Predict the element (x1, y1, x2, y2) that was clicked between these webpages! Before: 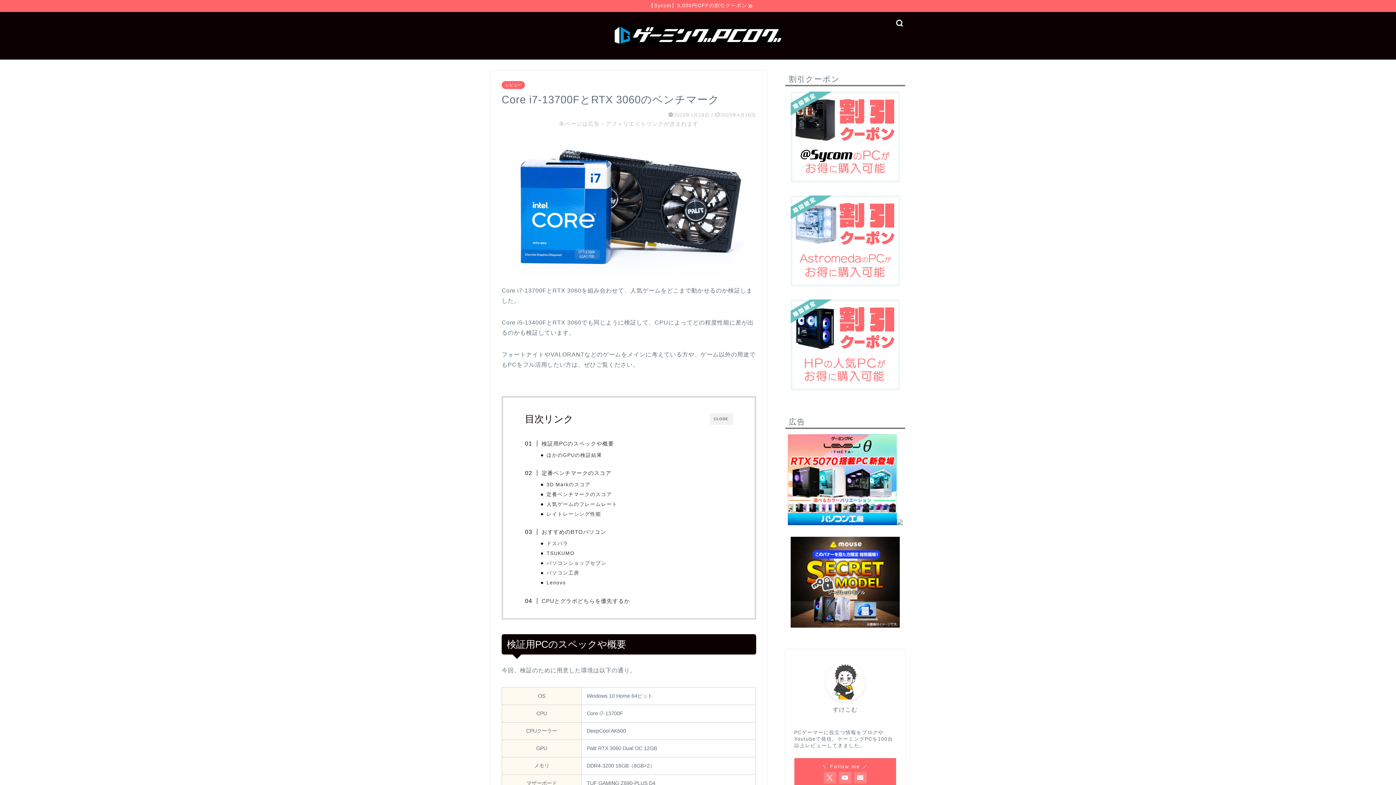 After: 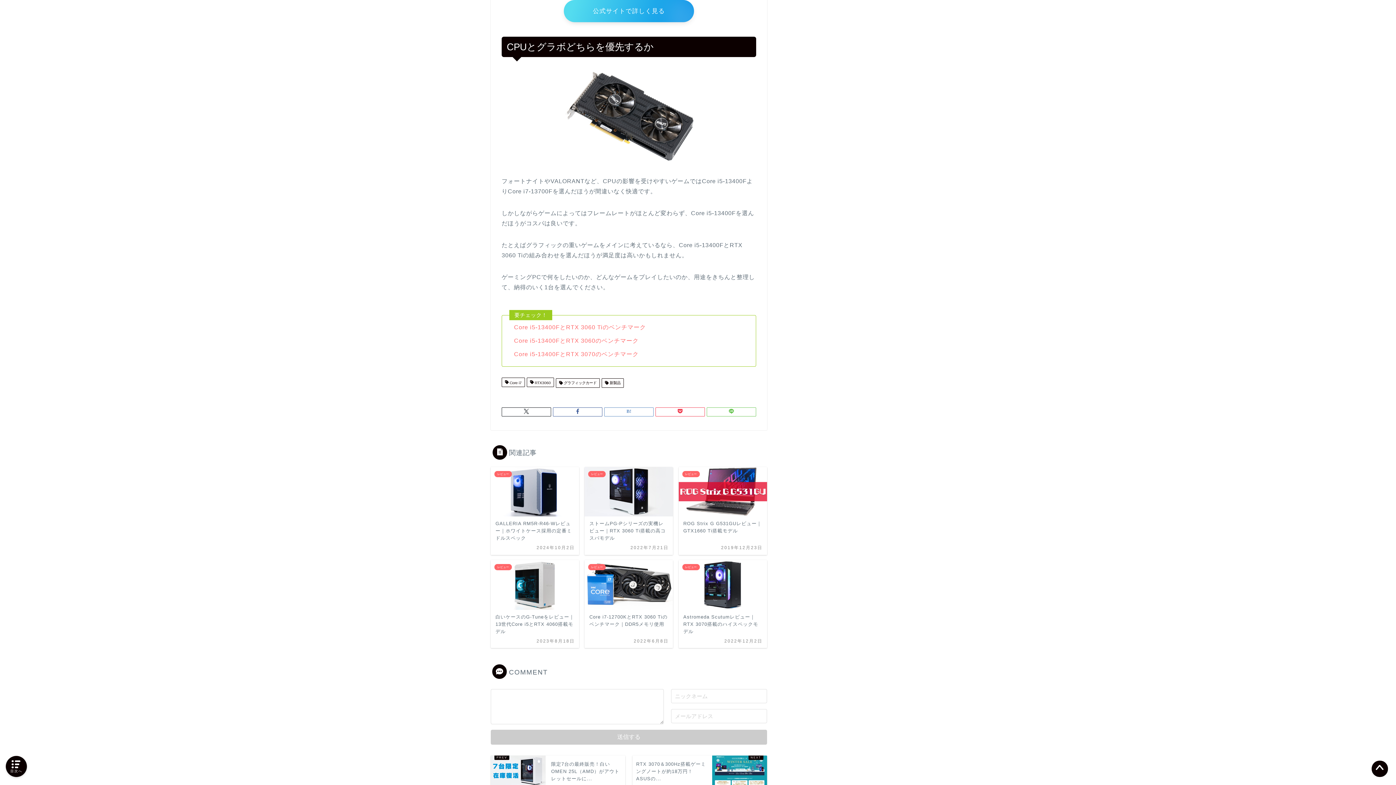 Action: bbox: (532, 597, 630, 605) label: CPUとグラボどちらを優先するか